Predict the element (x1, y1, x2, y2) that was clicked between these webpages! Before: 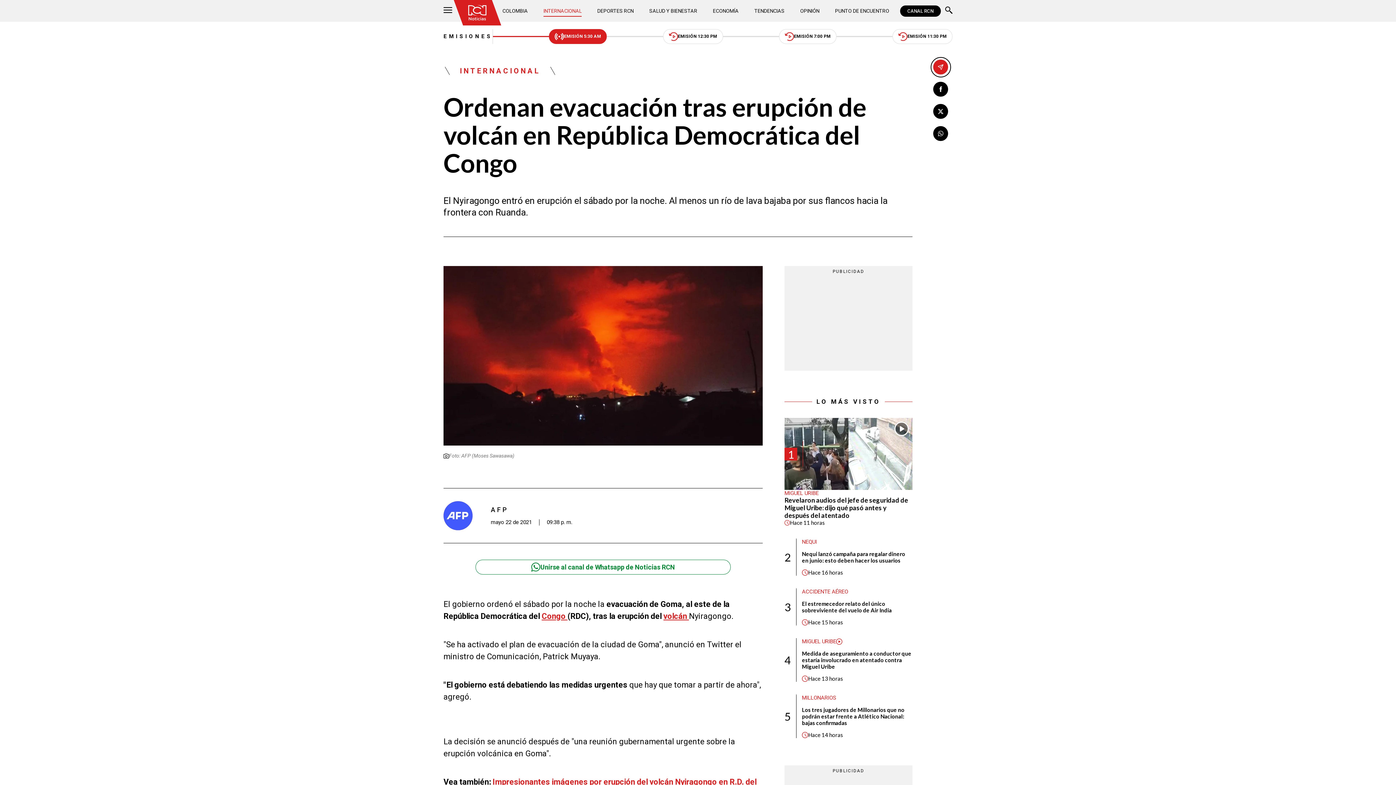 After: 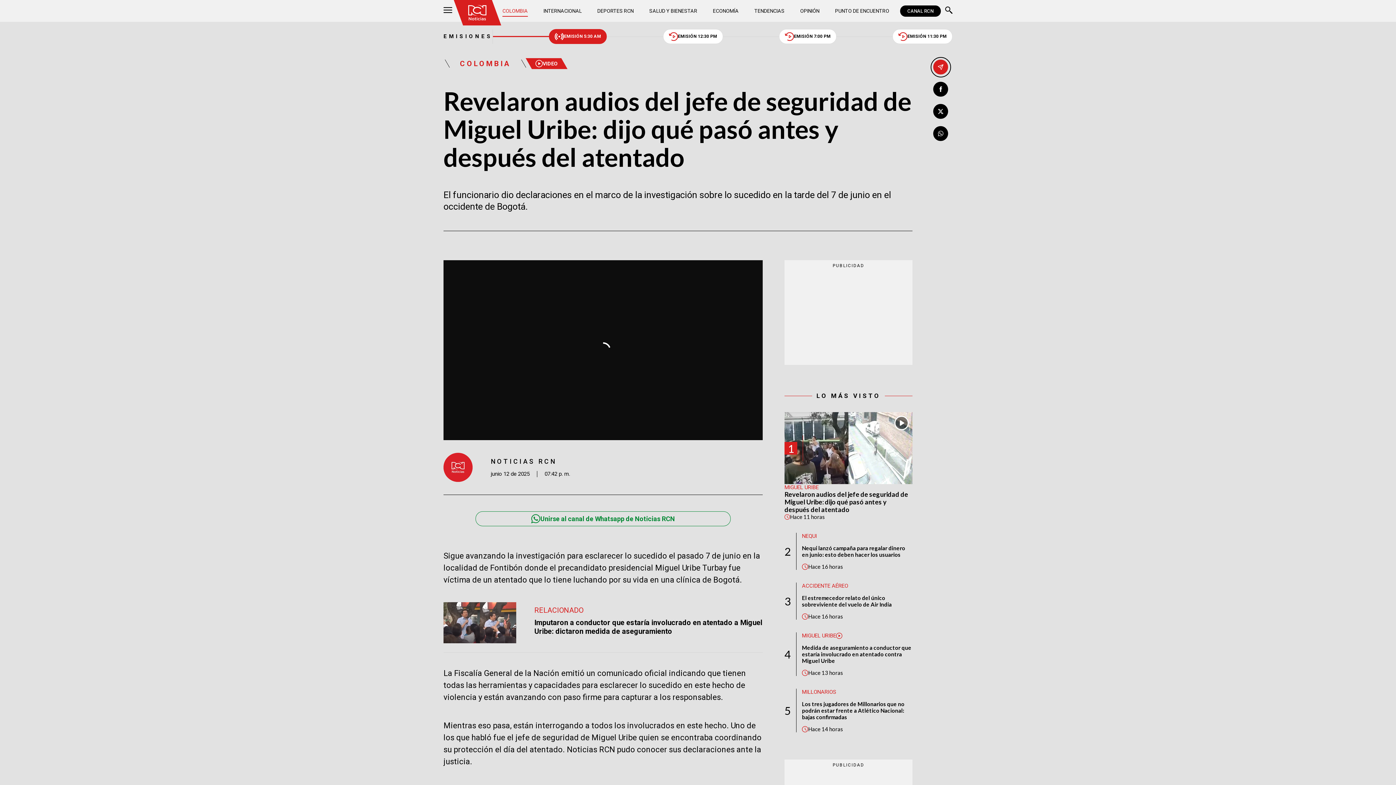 Action: label: Revelaron audios del jefe de seguridad de Miguel Uribe: dijo qué pasó antes y después del atentado bbox: (784, 496, 912, 519)